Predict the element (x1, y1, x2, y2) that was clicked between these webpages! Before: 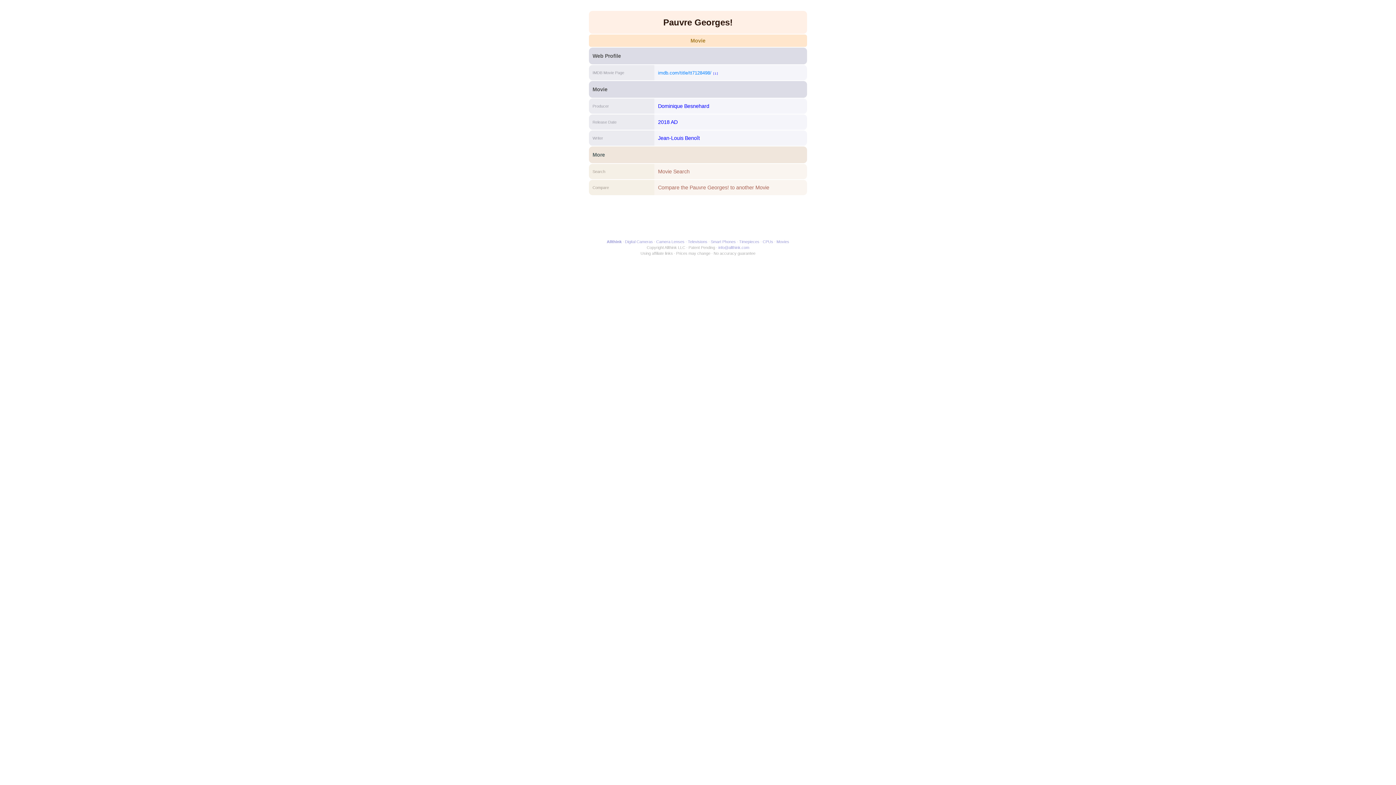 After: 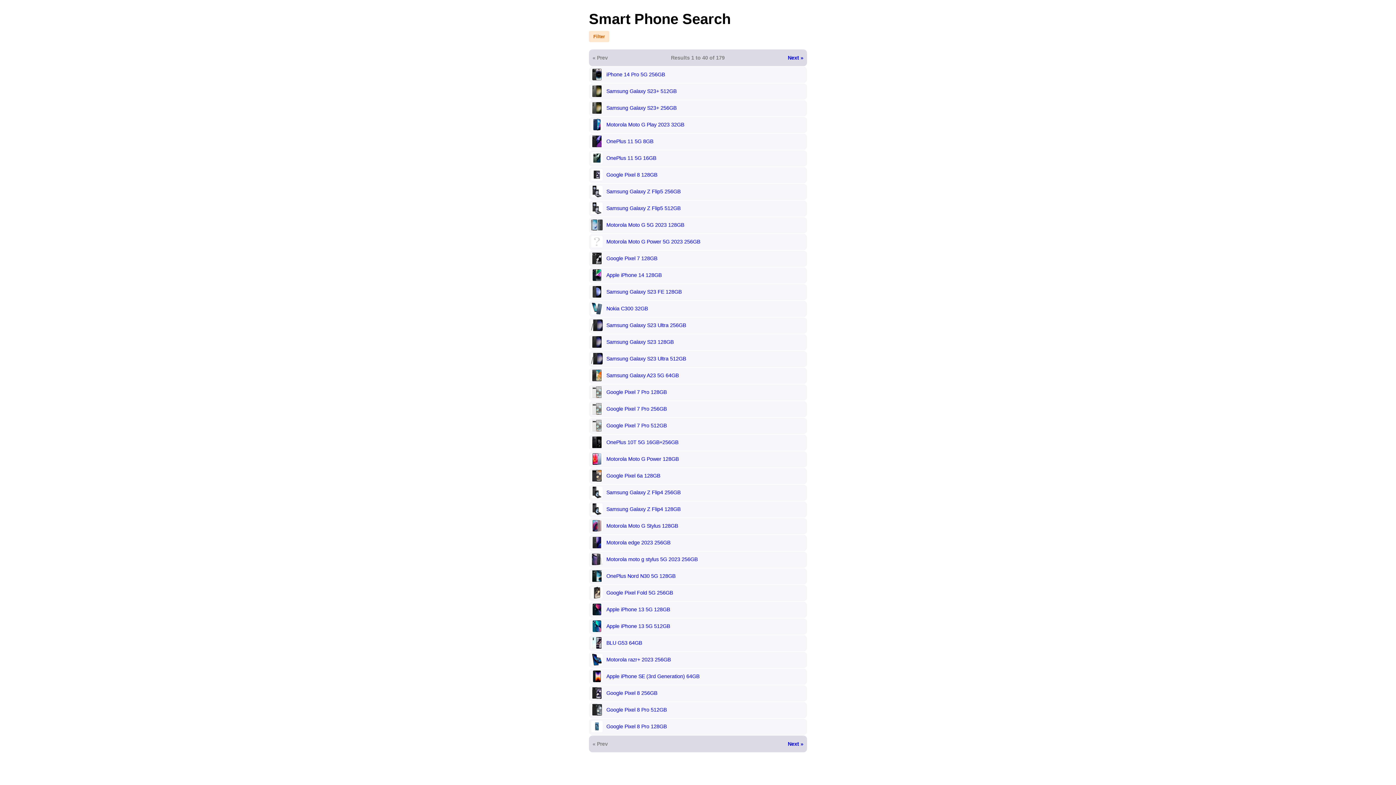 Action: label: Smart Phones bbox: (710, 239, 736, 244)